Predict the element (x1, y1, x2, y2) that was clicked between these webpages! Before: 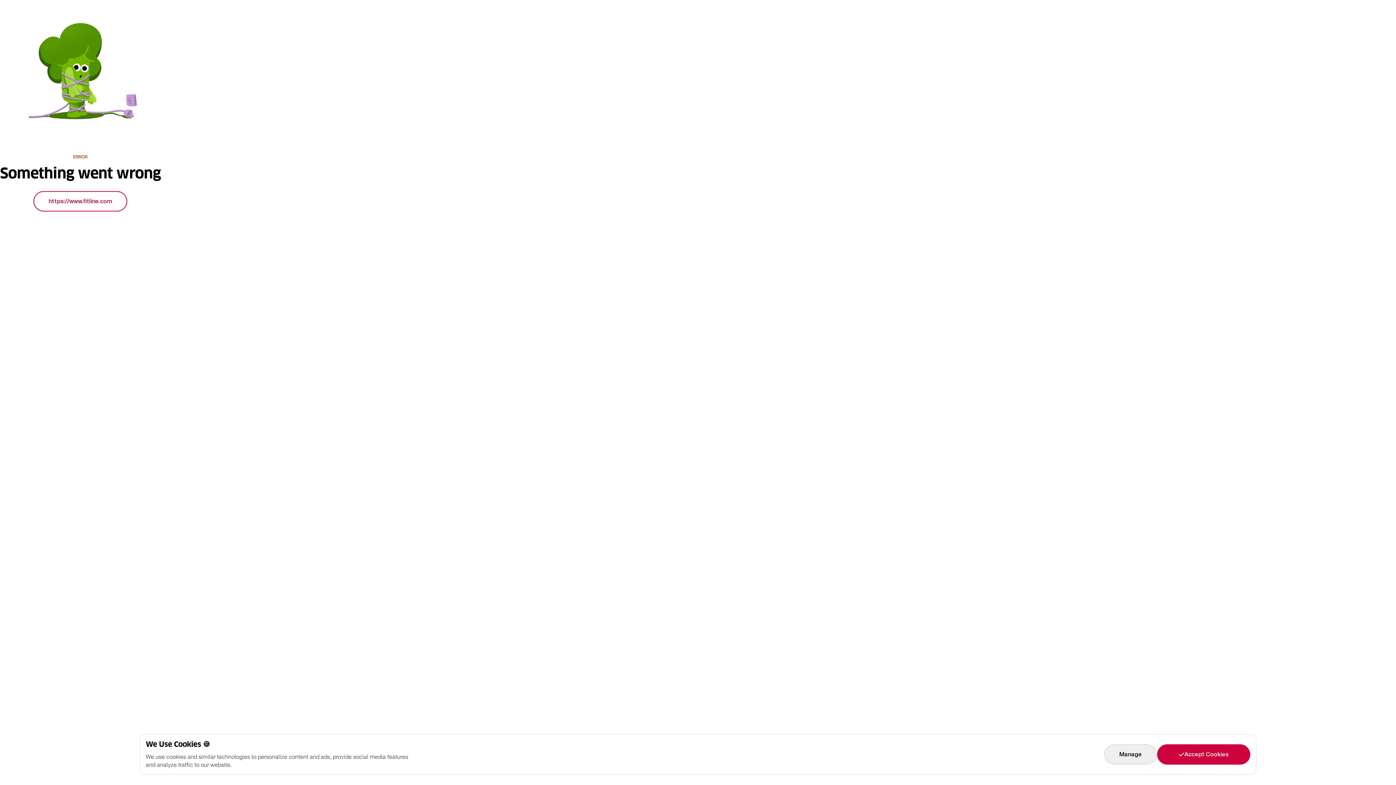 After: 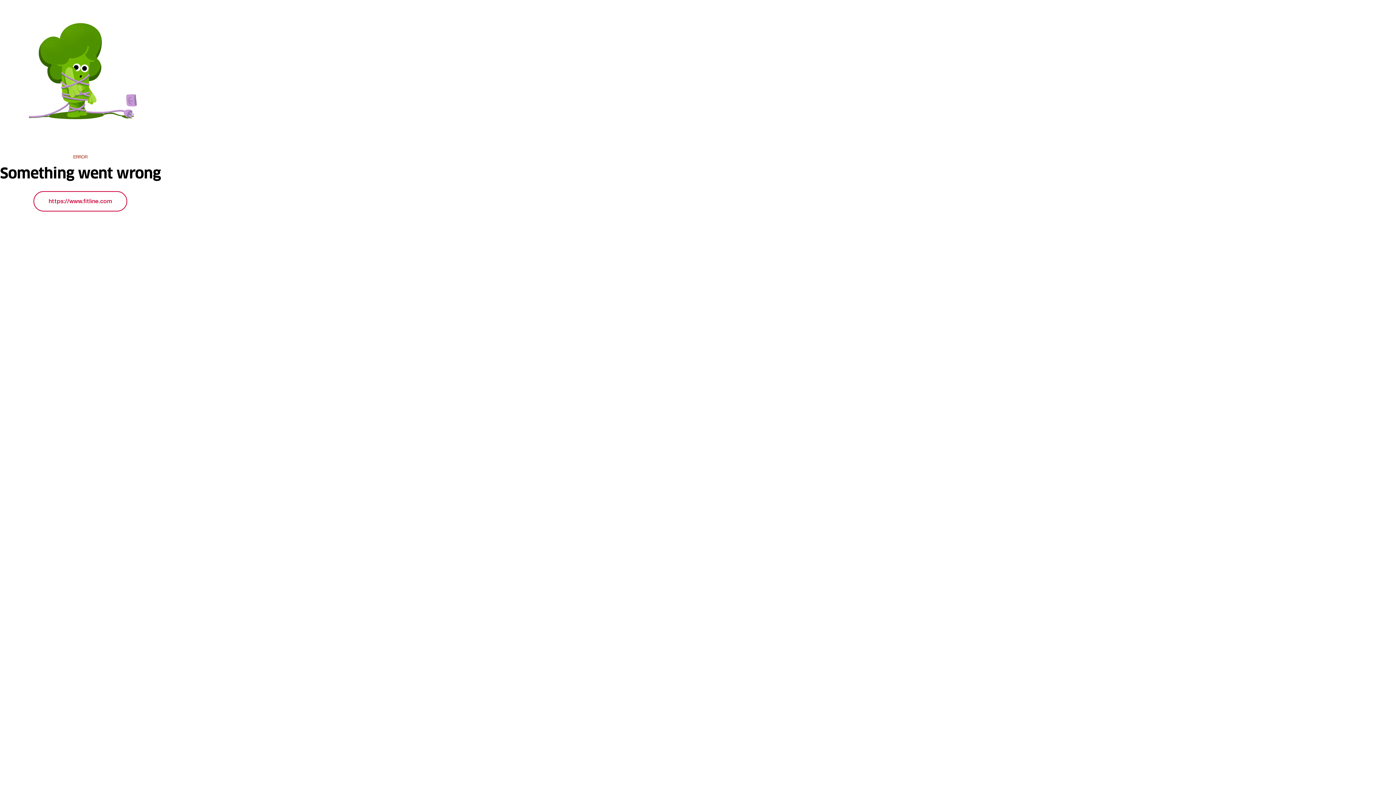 Action: bbox: (1157, 744, 1250, 765) label: Accept Cookies